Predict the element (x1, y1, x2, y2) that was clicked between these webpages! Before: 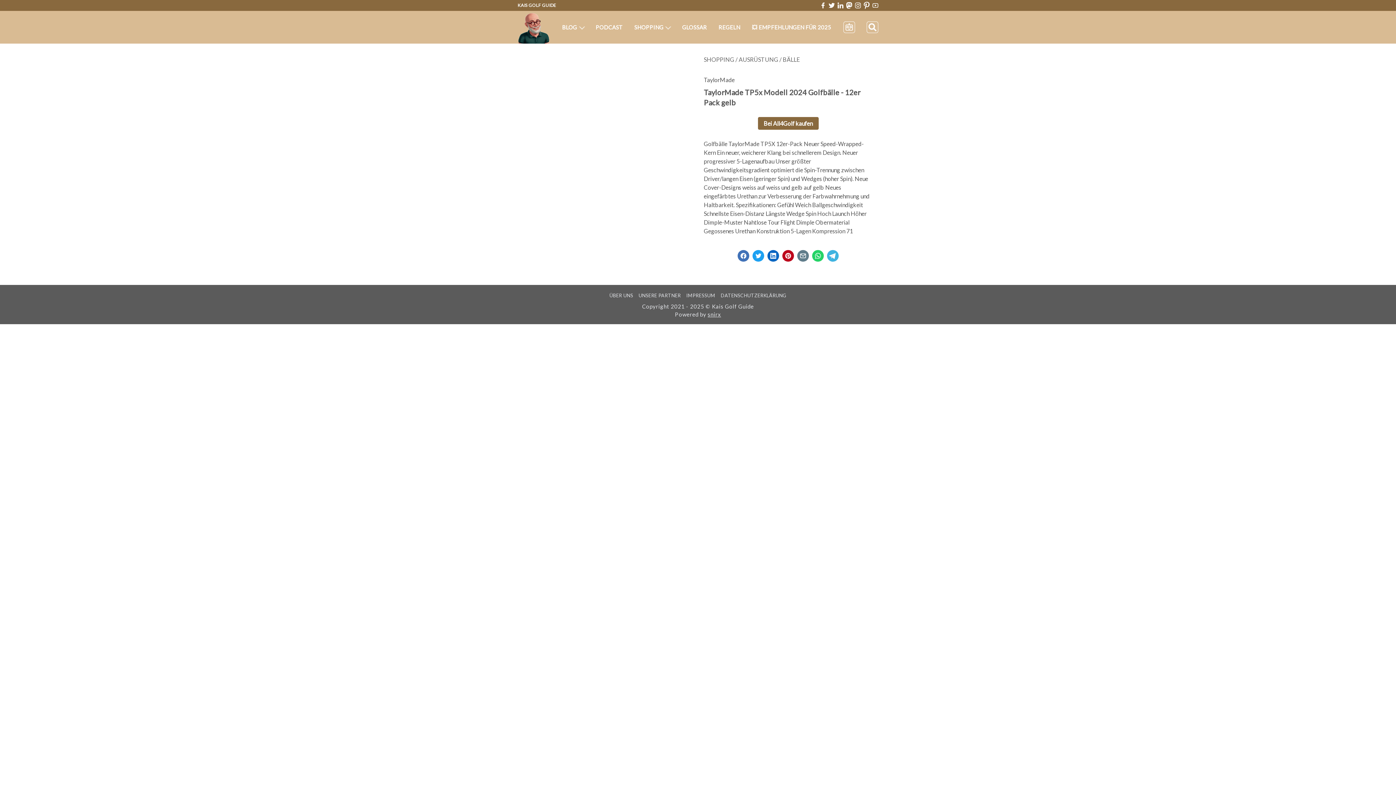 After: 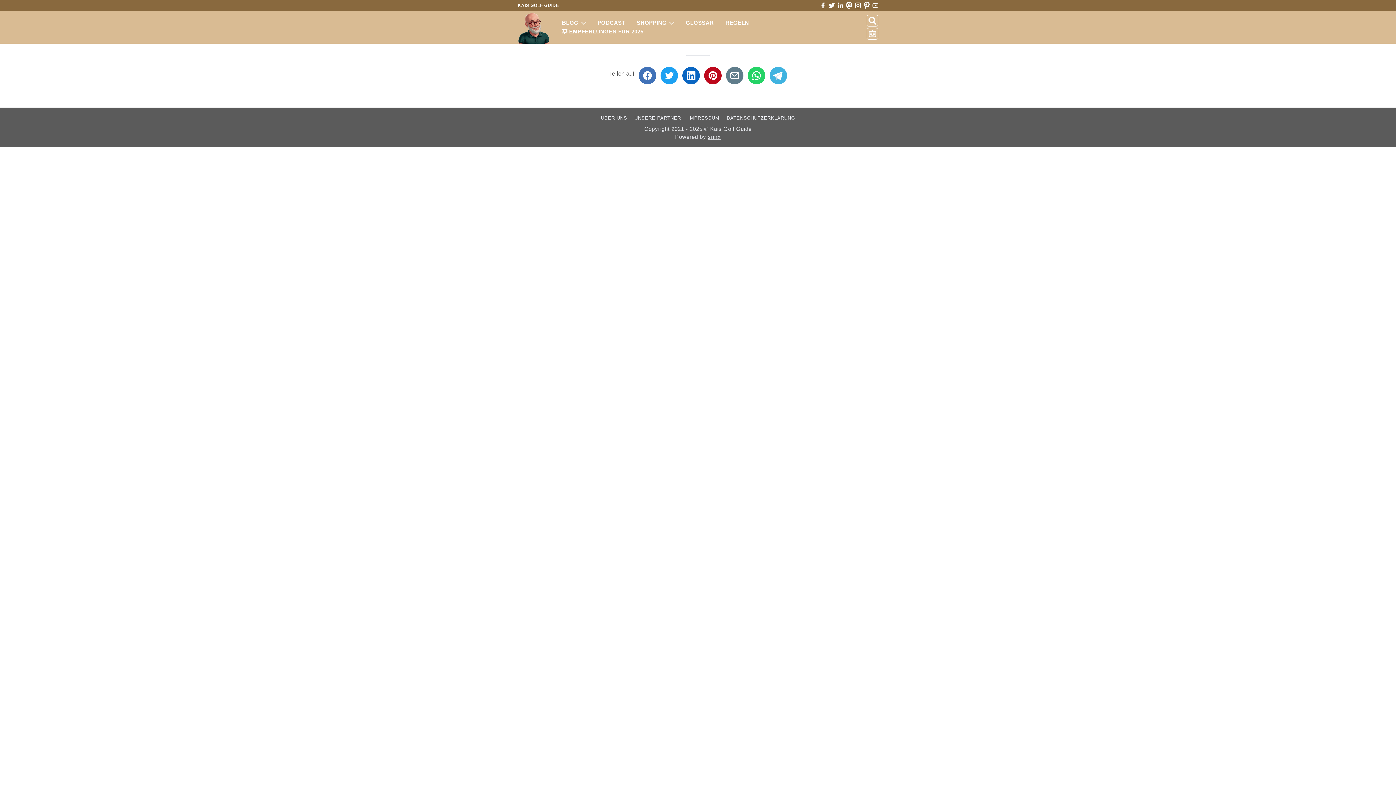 Action: bbox: (688, 301, 719, 306) label: IMPRESSUM